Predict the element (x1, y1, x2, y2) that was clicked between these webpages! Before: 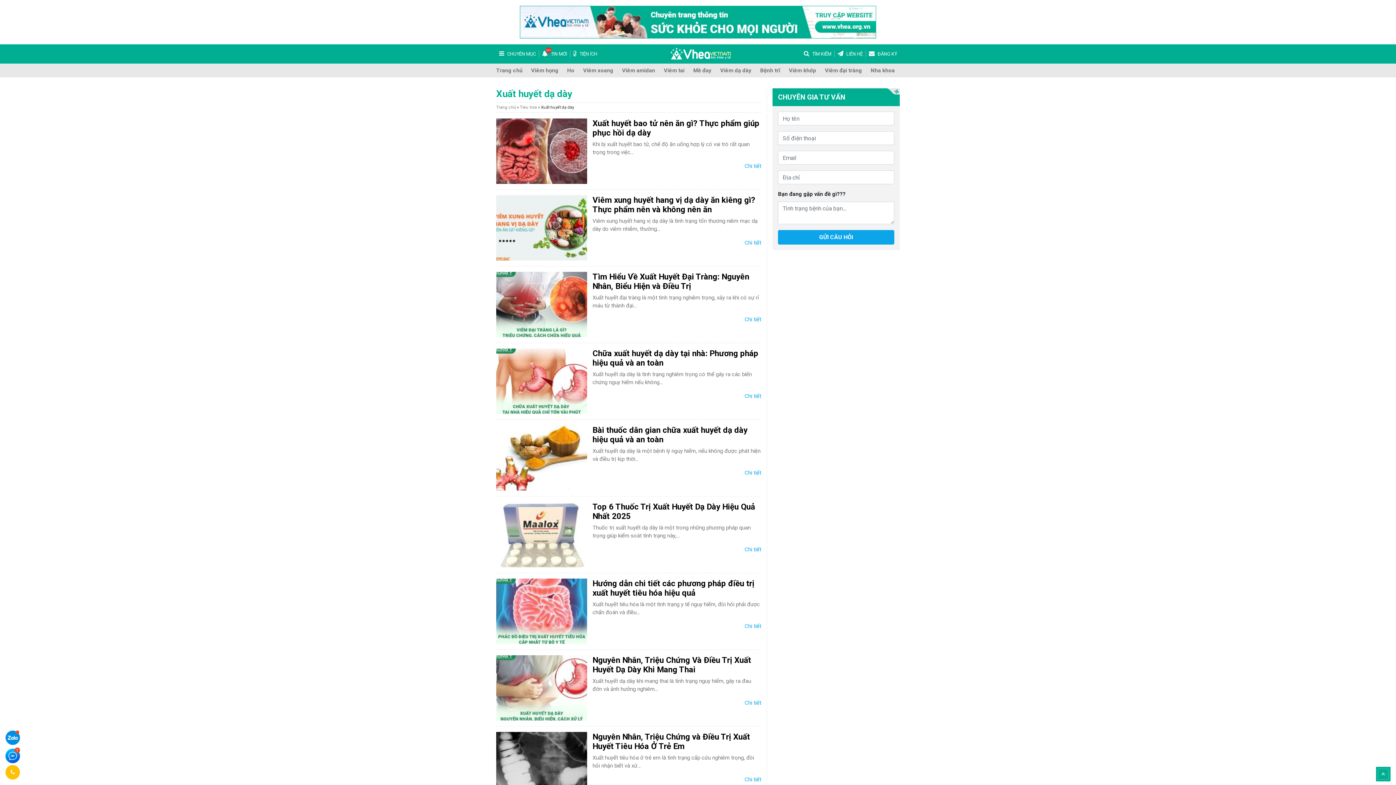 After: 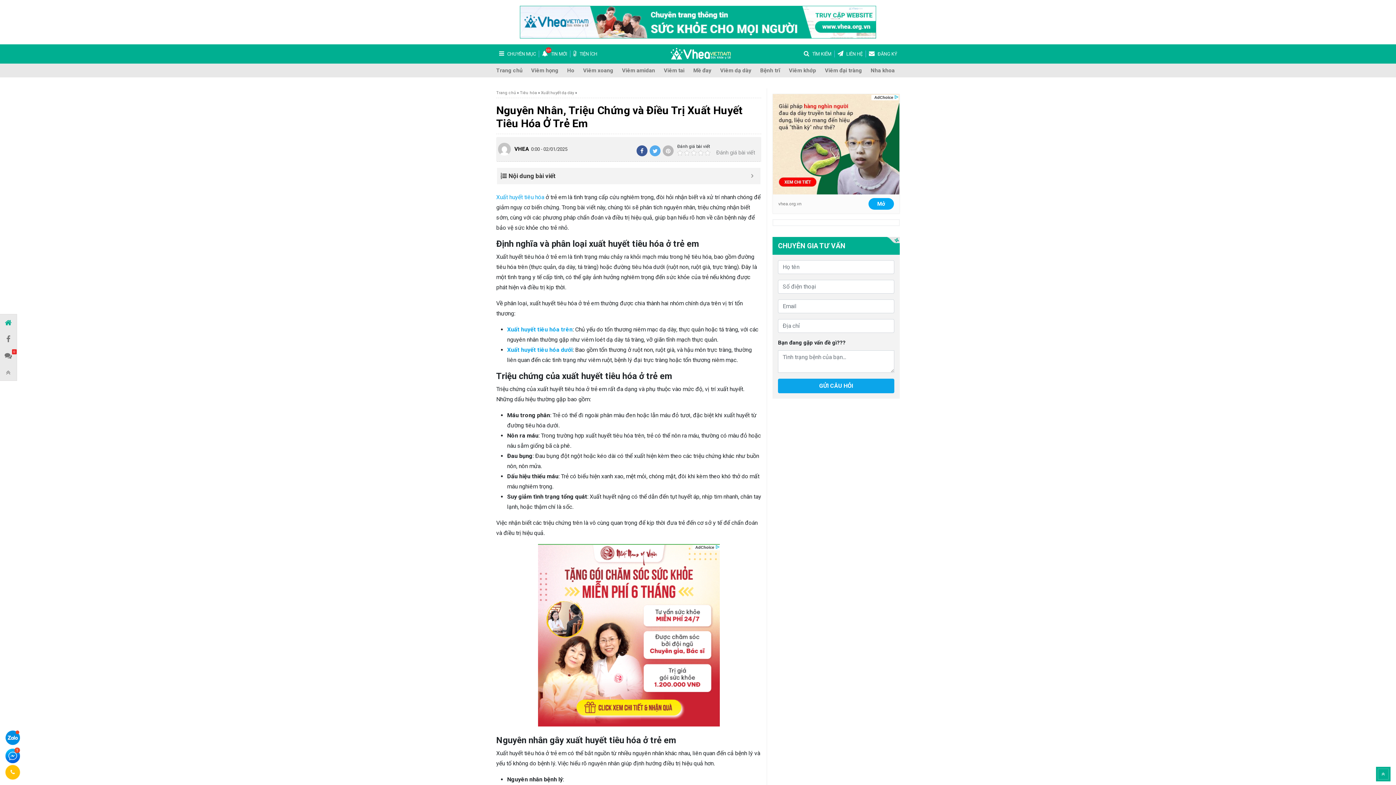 Action: label: Nguyên Nhân, Triệu Chứng và Điều Trị Xuất Huyết Tiêu Hóa Ở Trẻ Em bbox: (592, 732, 750, 751)